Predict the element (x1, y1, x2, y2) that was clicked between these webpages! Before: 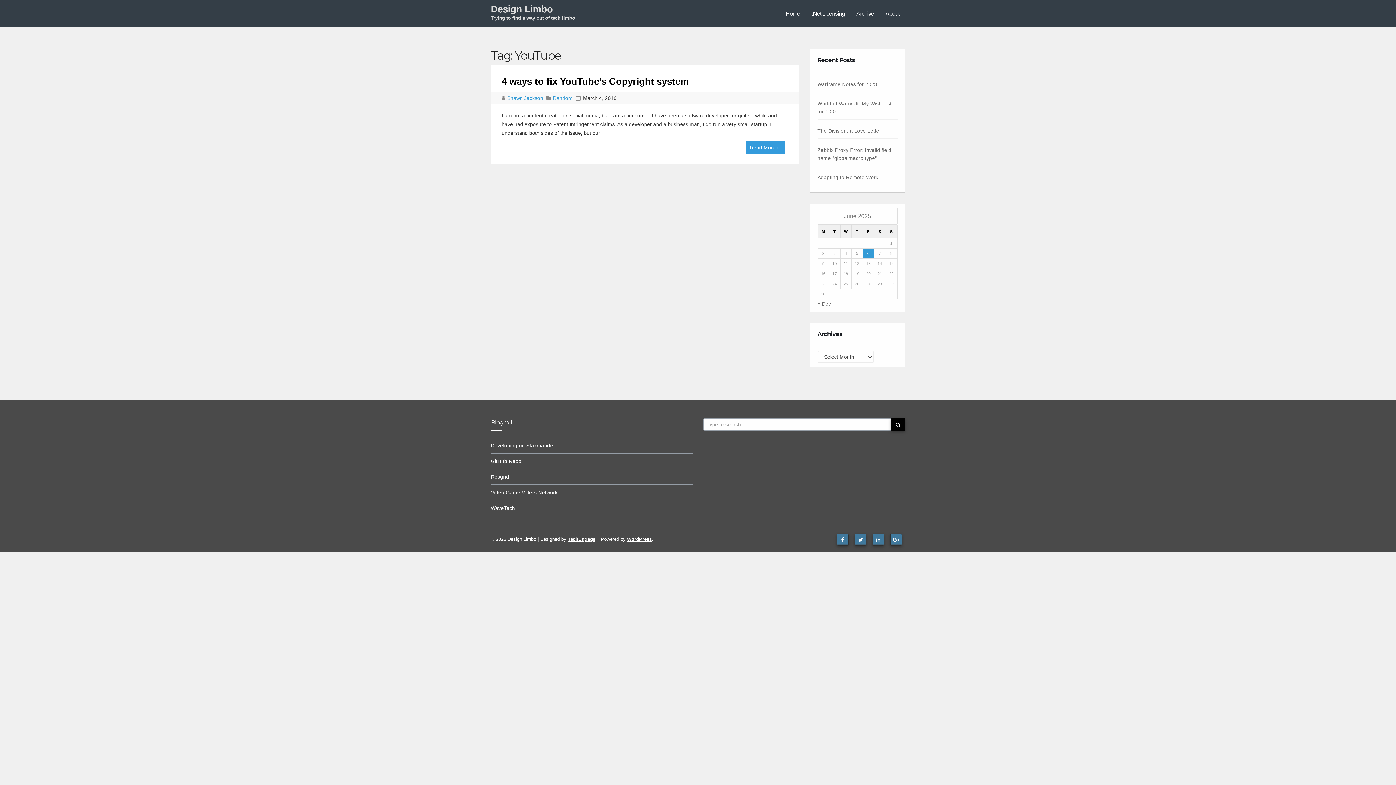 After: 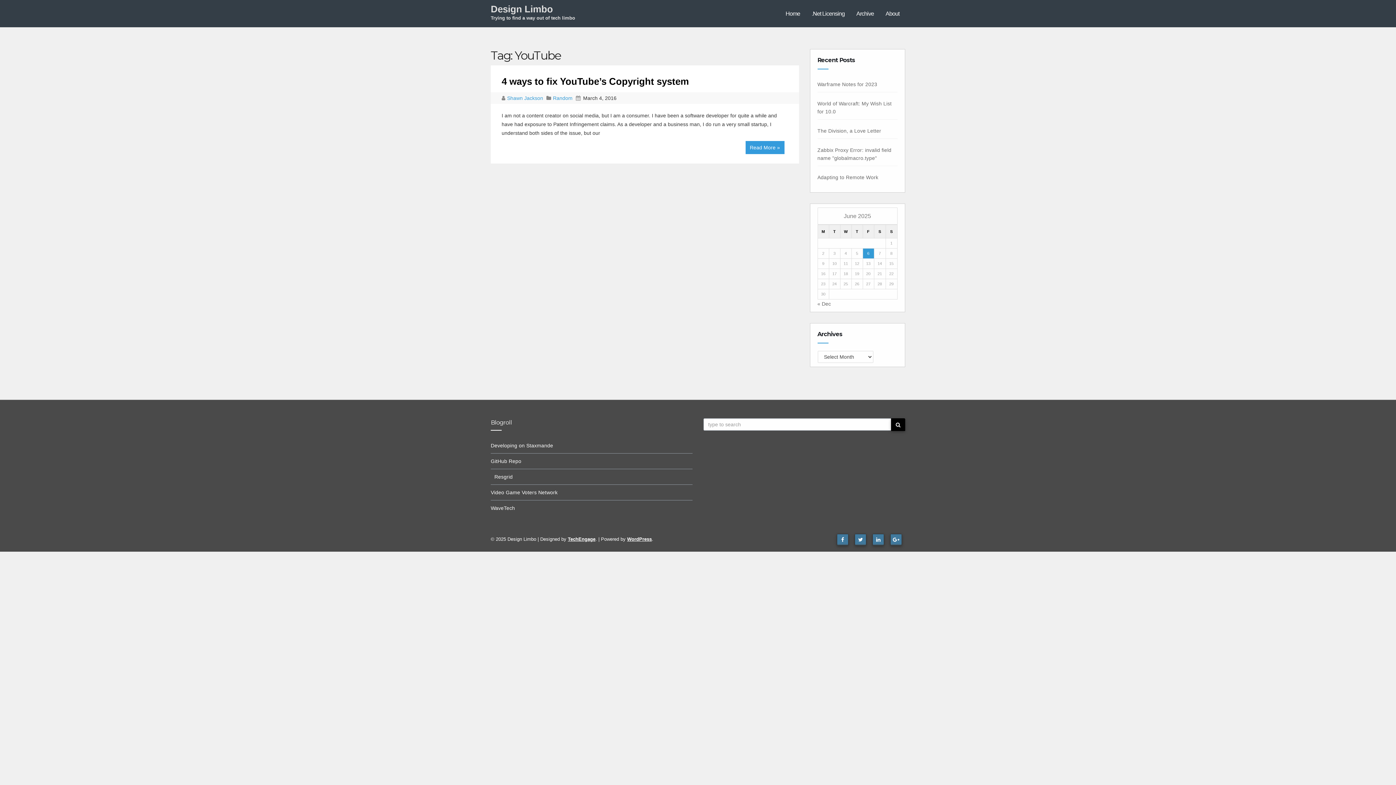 Action: label: Resgrid bbox: (490, 474, 509, 480)